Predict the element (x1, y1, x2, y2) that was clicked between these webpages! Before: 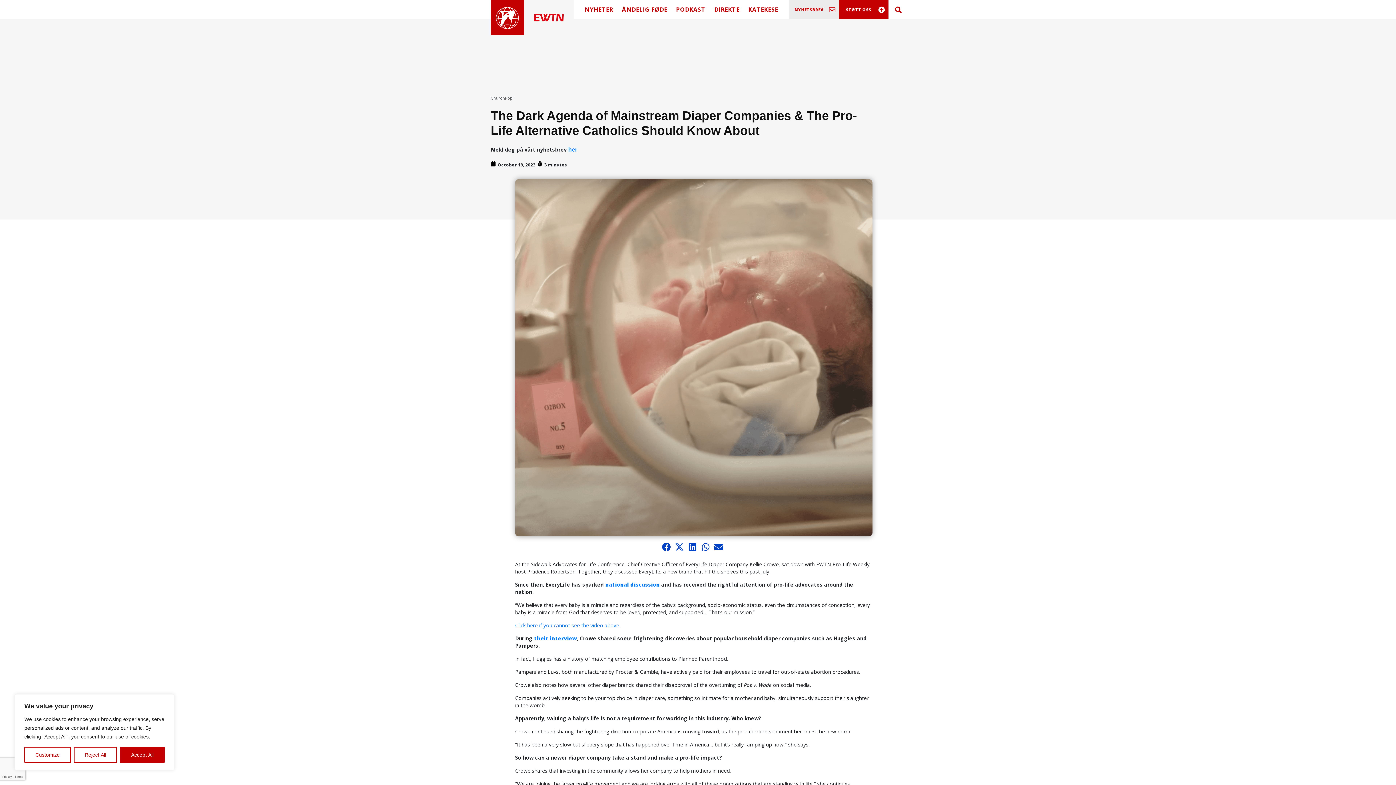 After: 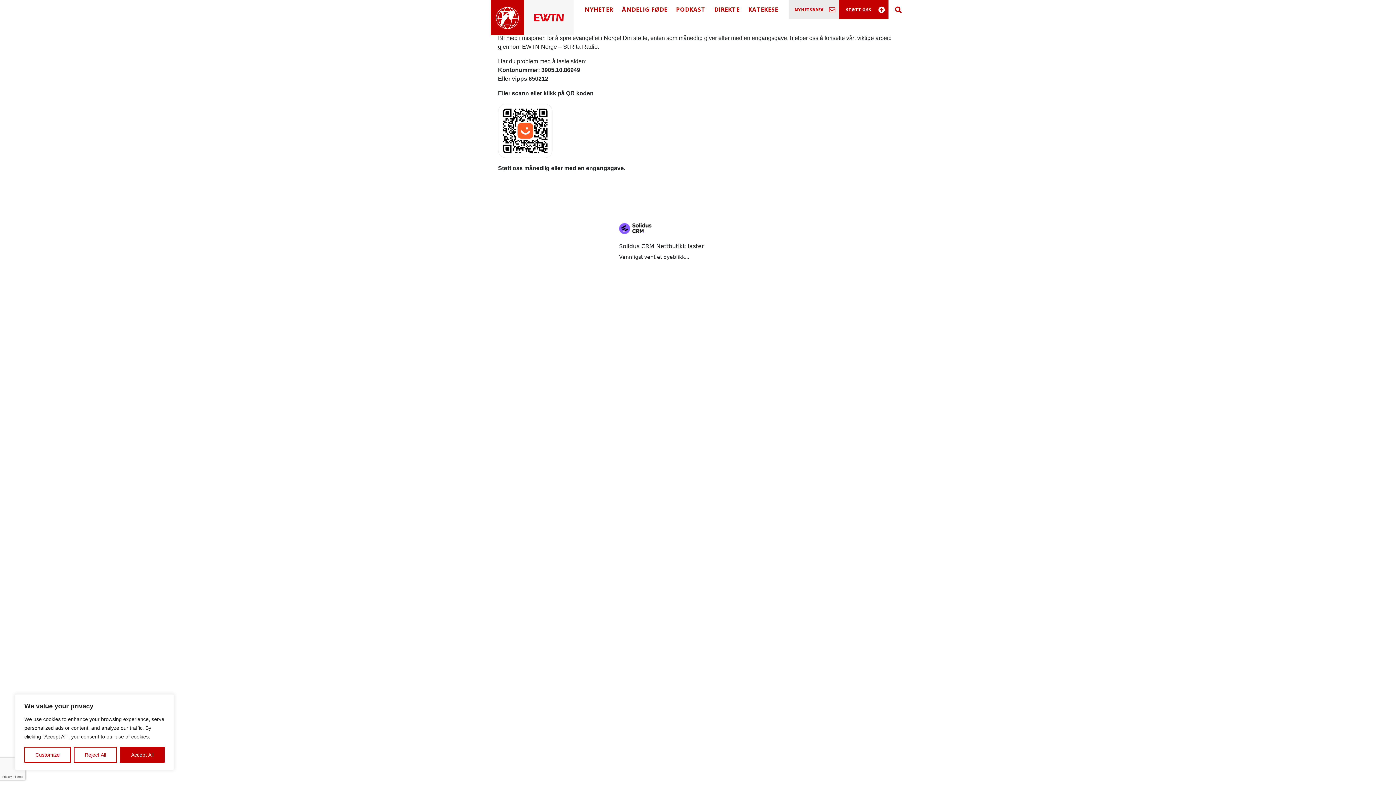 Action: label: STØTT OSS bbox: (846, 6, 871, 12)